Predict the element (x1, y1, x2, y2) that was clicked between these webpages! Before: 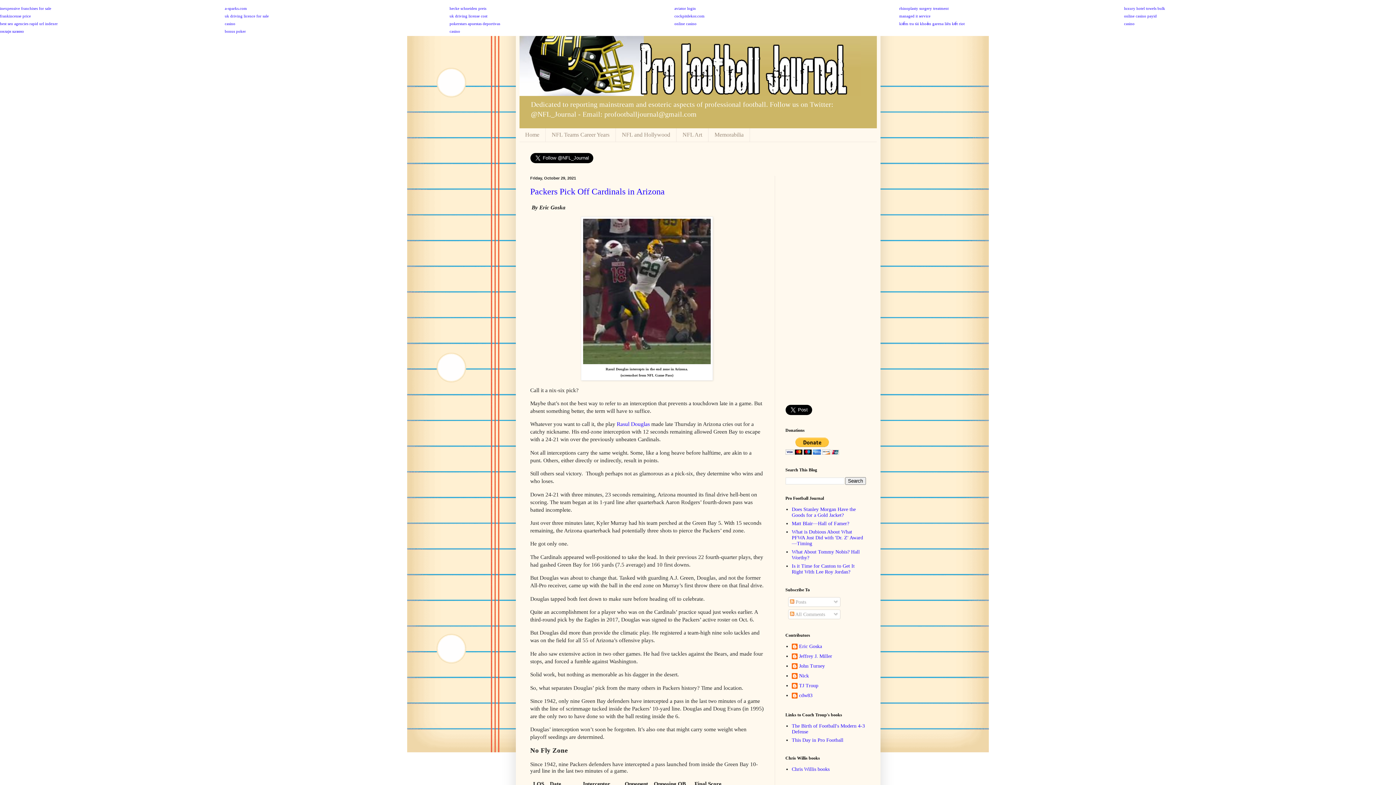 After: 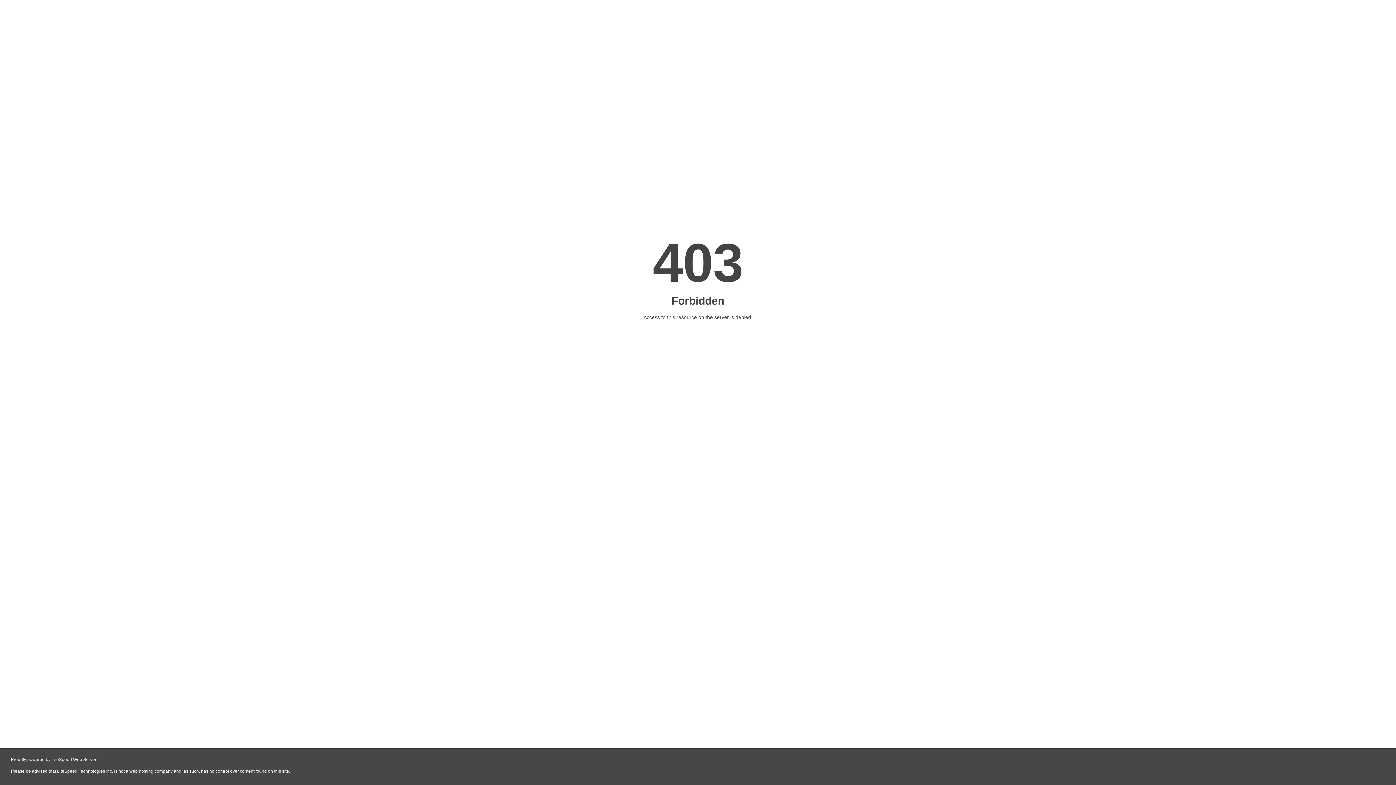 Action: label: uk driving licence for sale bbox: (224, 13, 268, 18)